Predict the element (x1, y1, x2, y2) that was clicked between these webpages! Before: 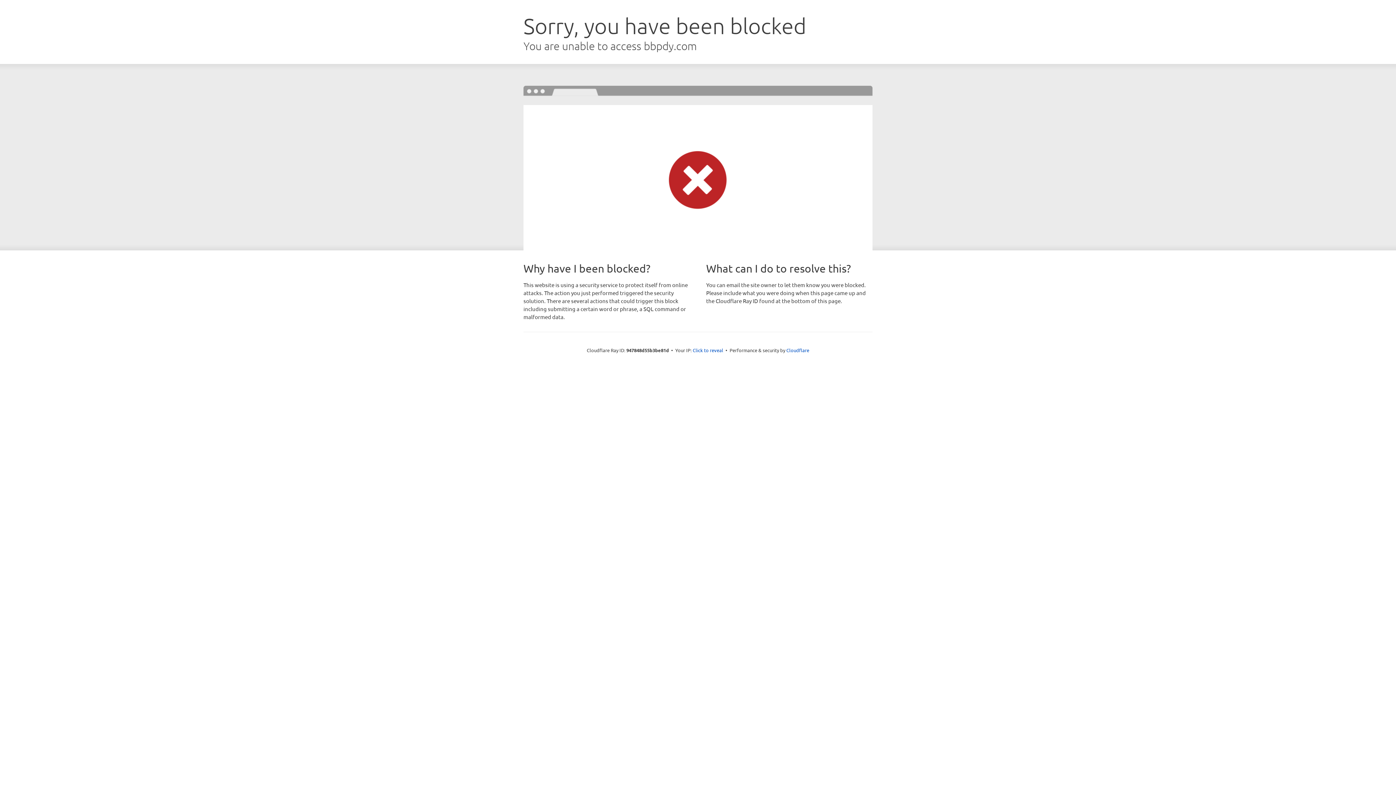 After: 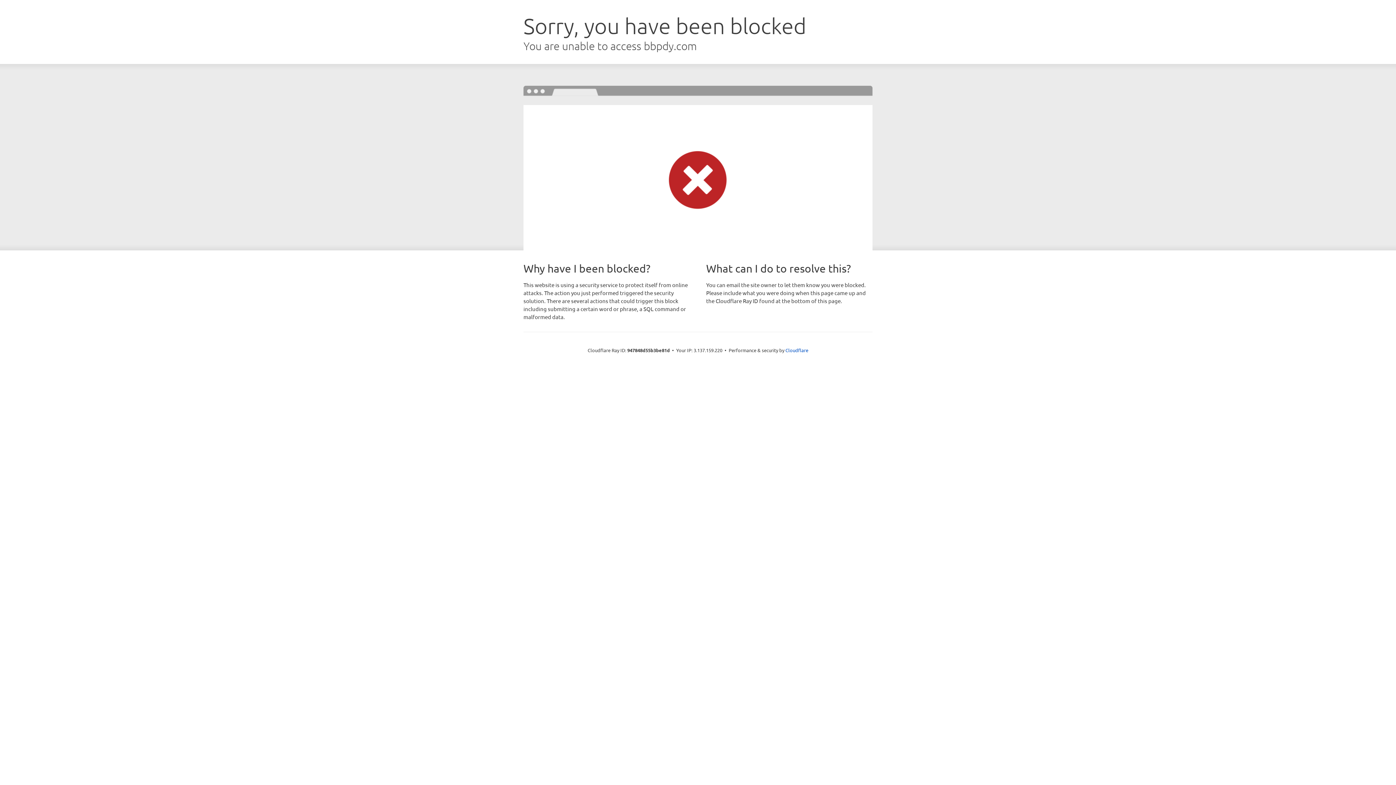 Action: bbox: (692, 346, 723, 353) label: Click to reveal